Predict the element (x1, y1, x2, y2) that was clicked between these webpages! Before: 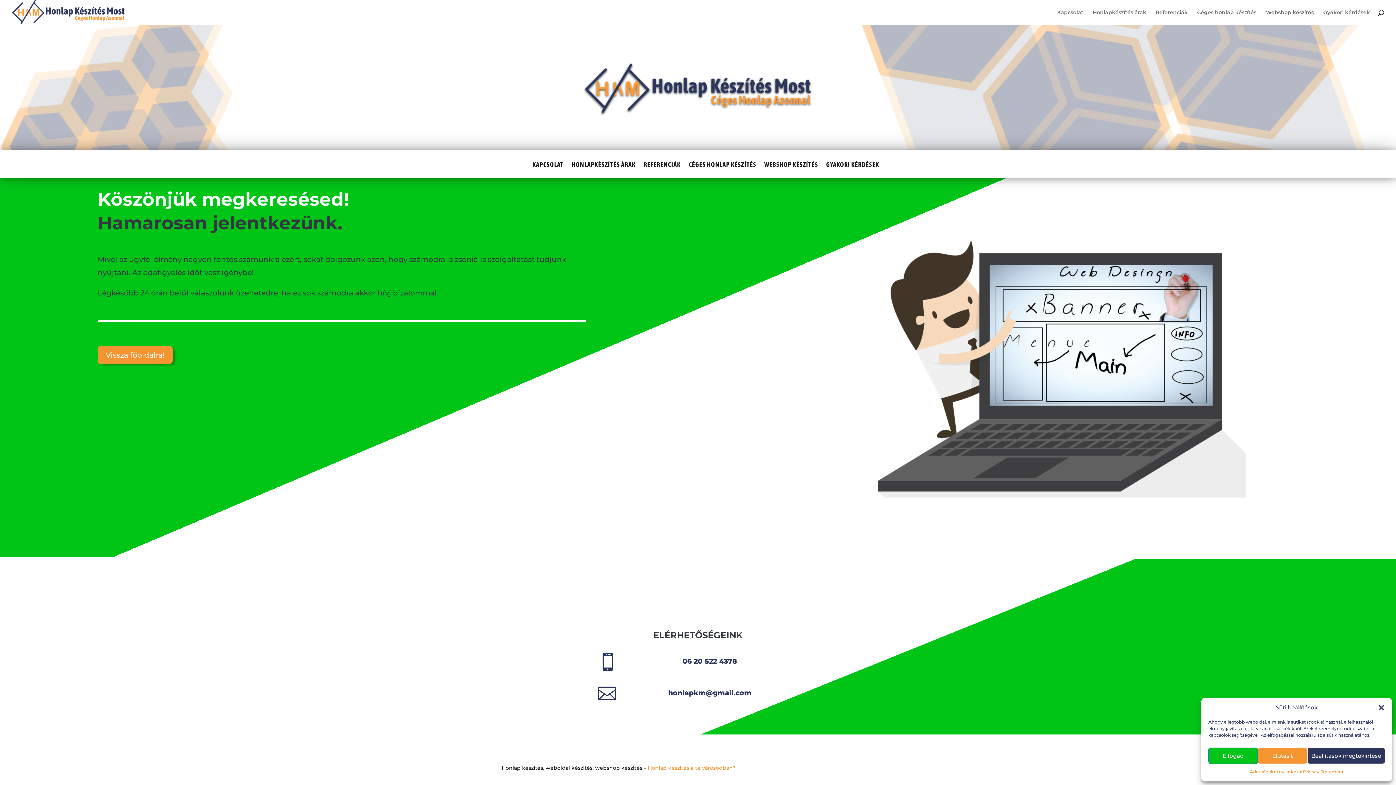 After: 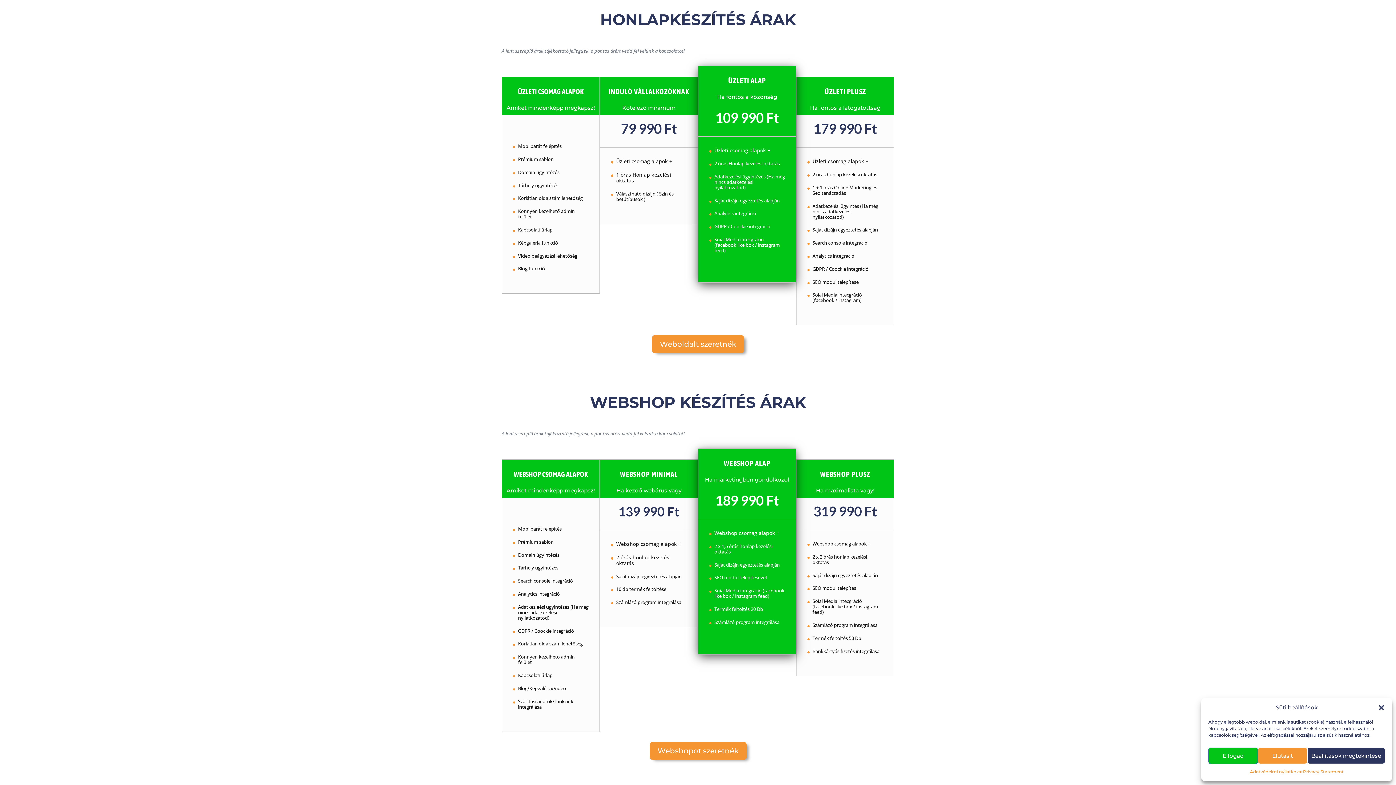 Action: bbox: (1093, 9, 1146, 24) label: Honlapkészítés árak